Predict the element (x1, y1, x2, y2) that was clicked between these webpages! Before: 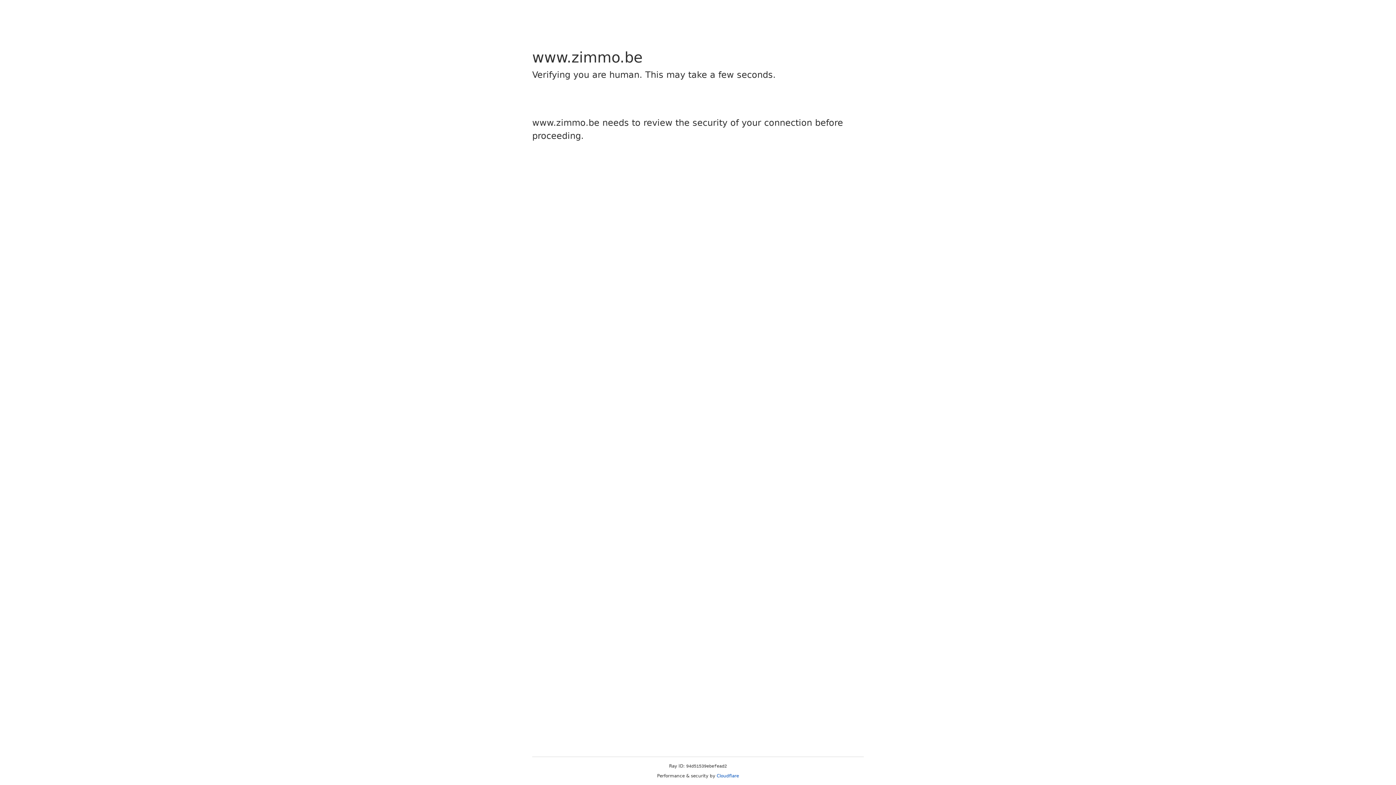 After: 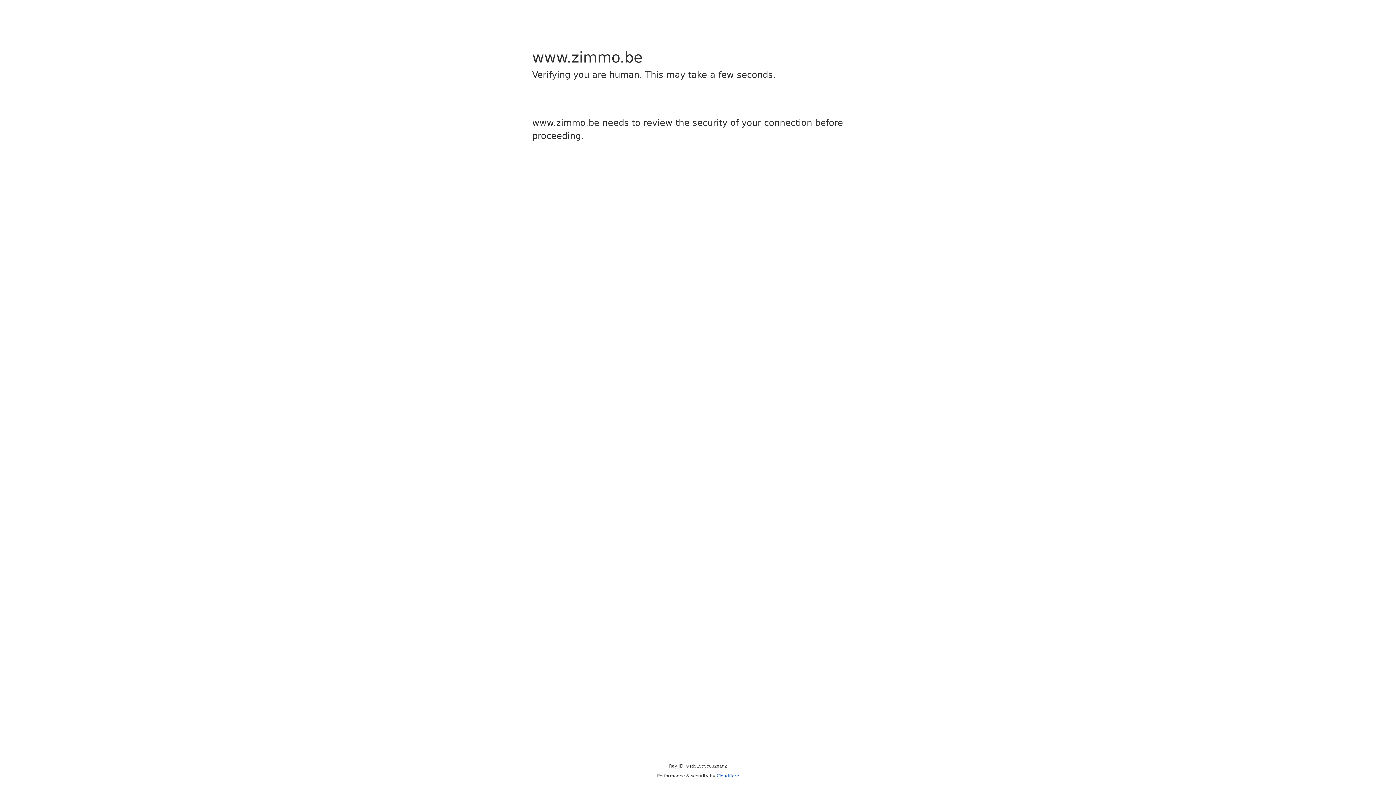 Action: label: Cloudflare bbox: (716, 773, 739, 778)